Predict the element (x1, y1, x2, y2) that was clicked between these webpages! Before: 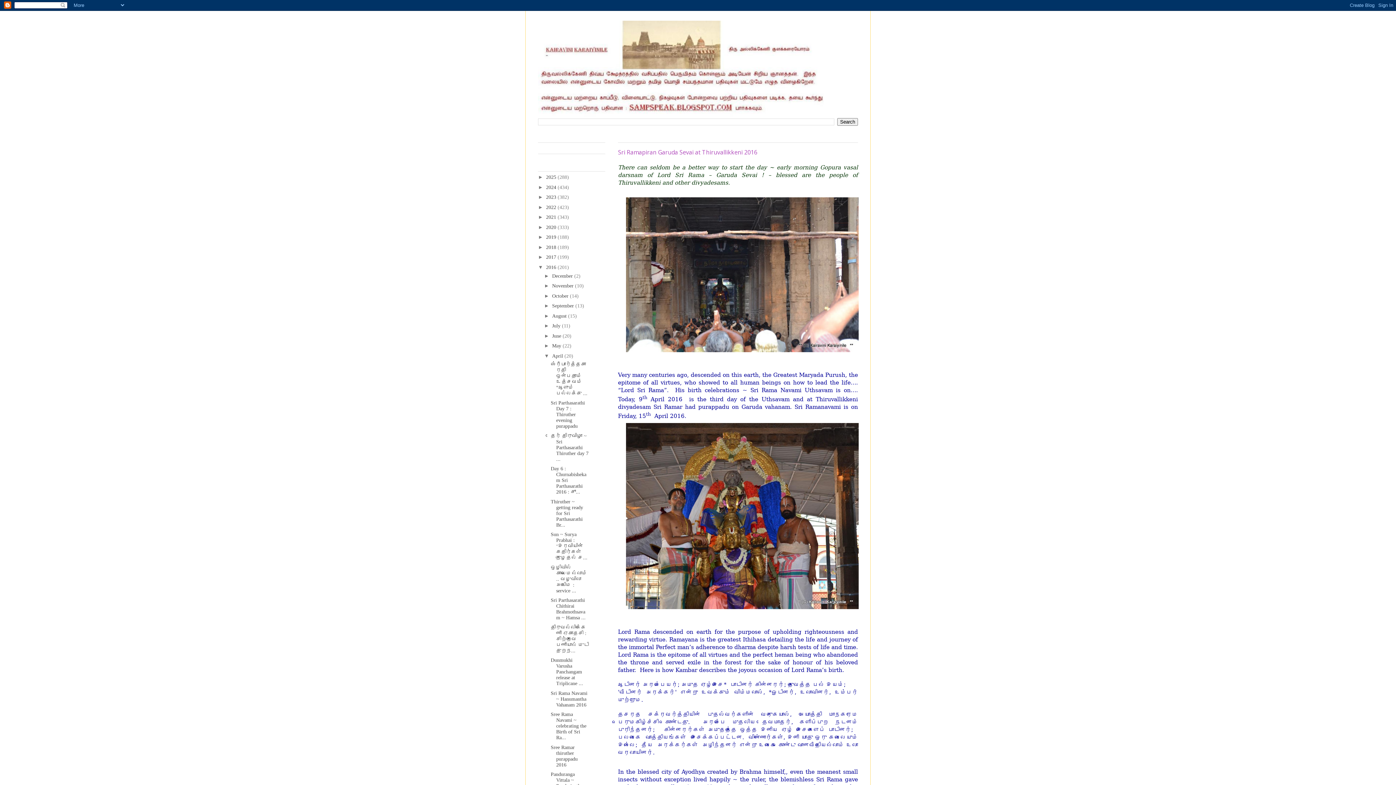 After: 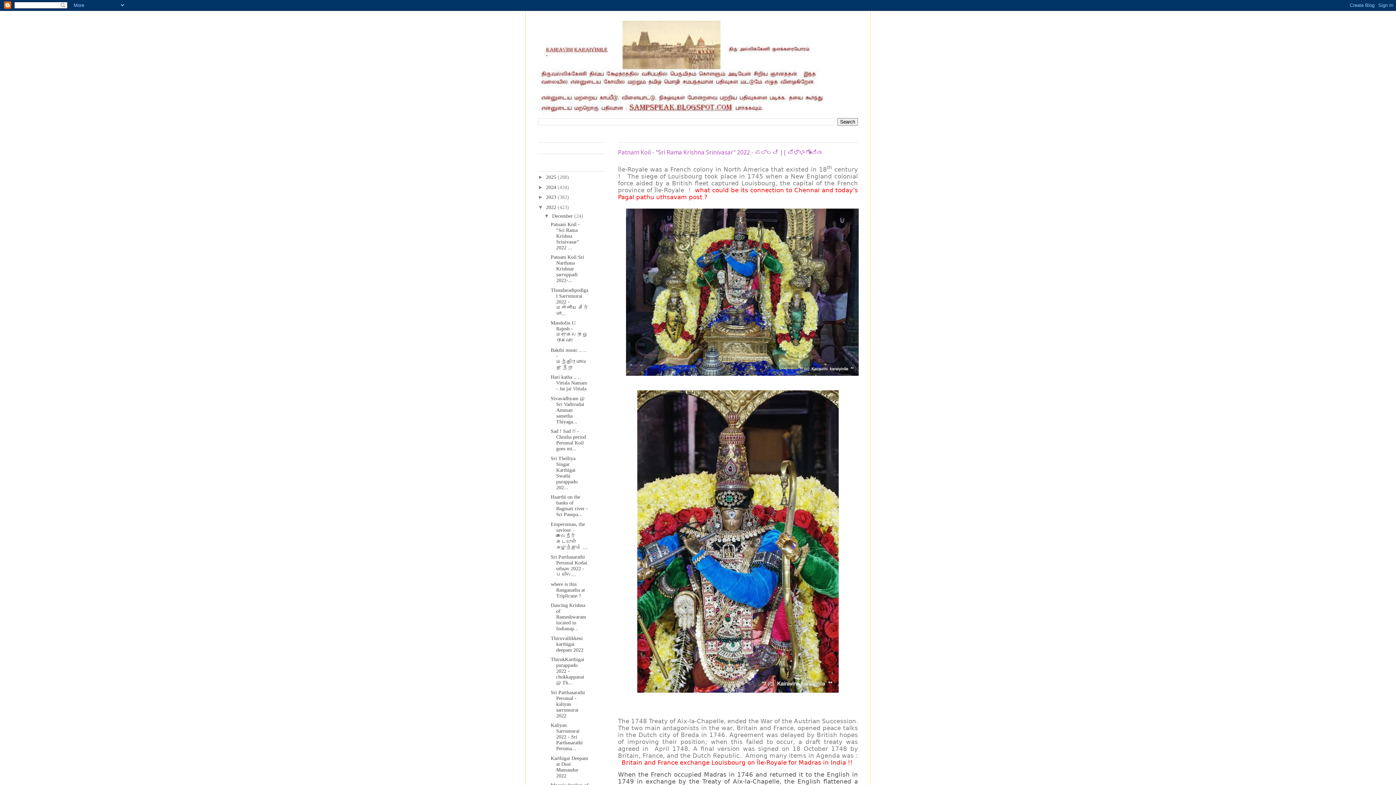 Action: bbox: (546, 204, 557, 210) label: 2022 